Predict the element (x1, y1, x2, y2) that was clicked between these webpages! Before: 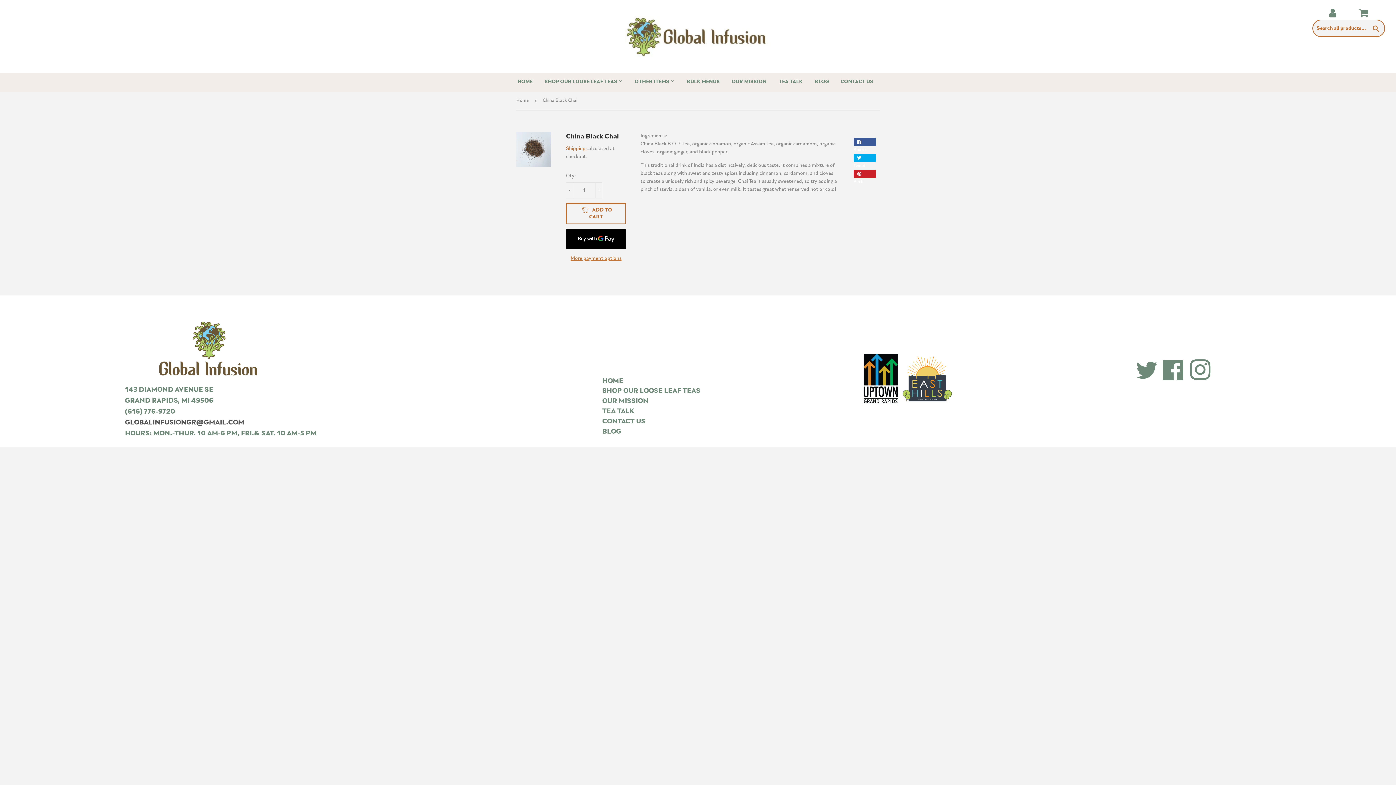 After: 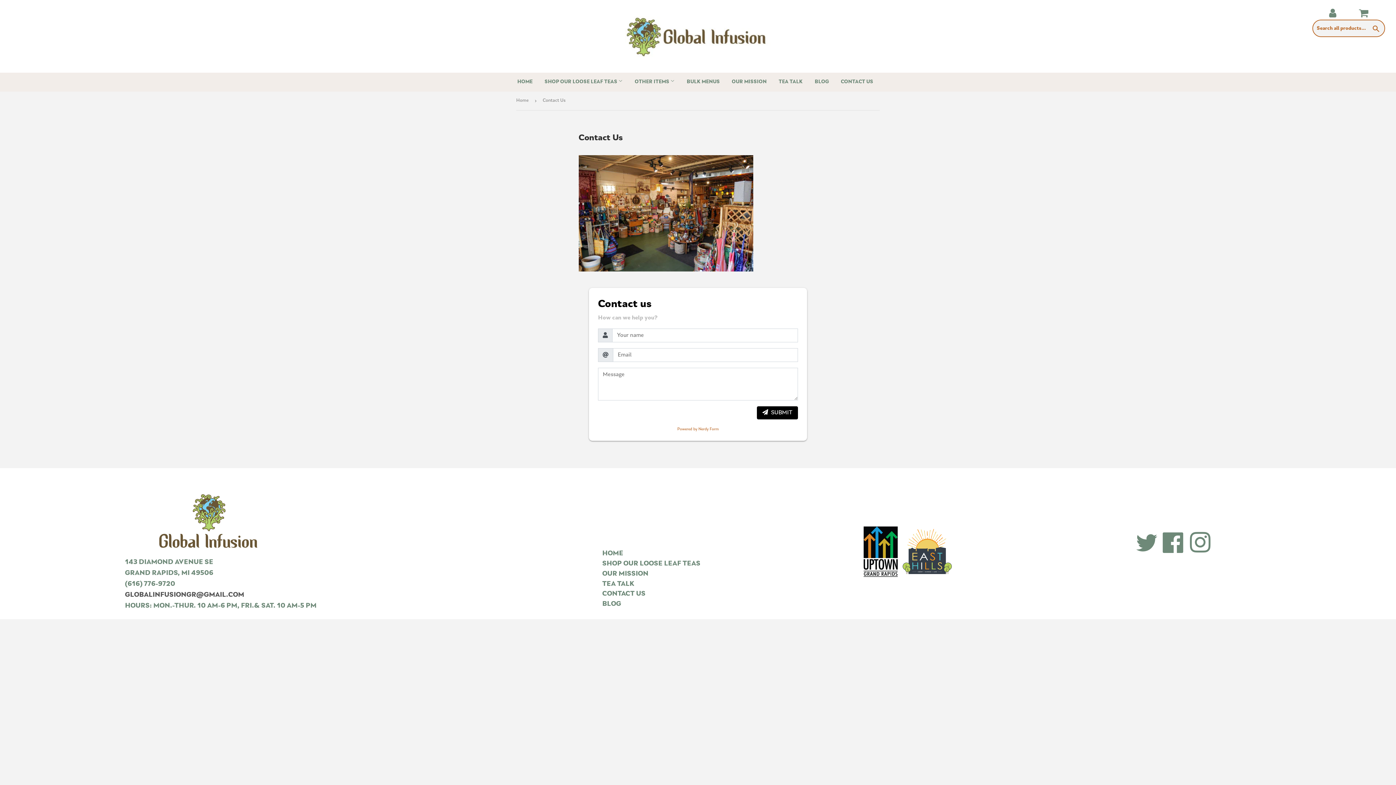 Action: bbox: (602, 418, 645, 425) label: CONTACT US